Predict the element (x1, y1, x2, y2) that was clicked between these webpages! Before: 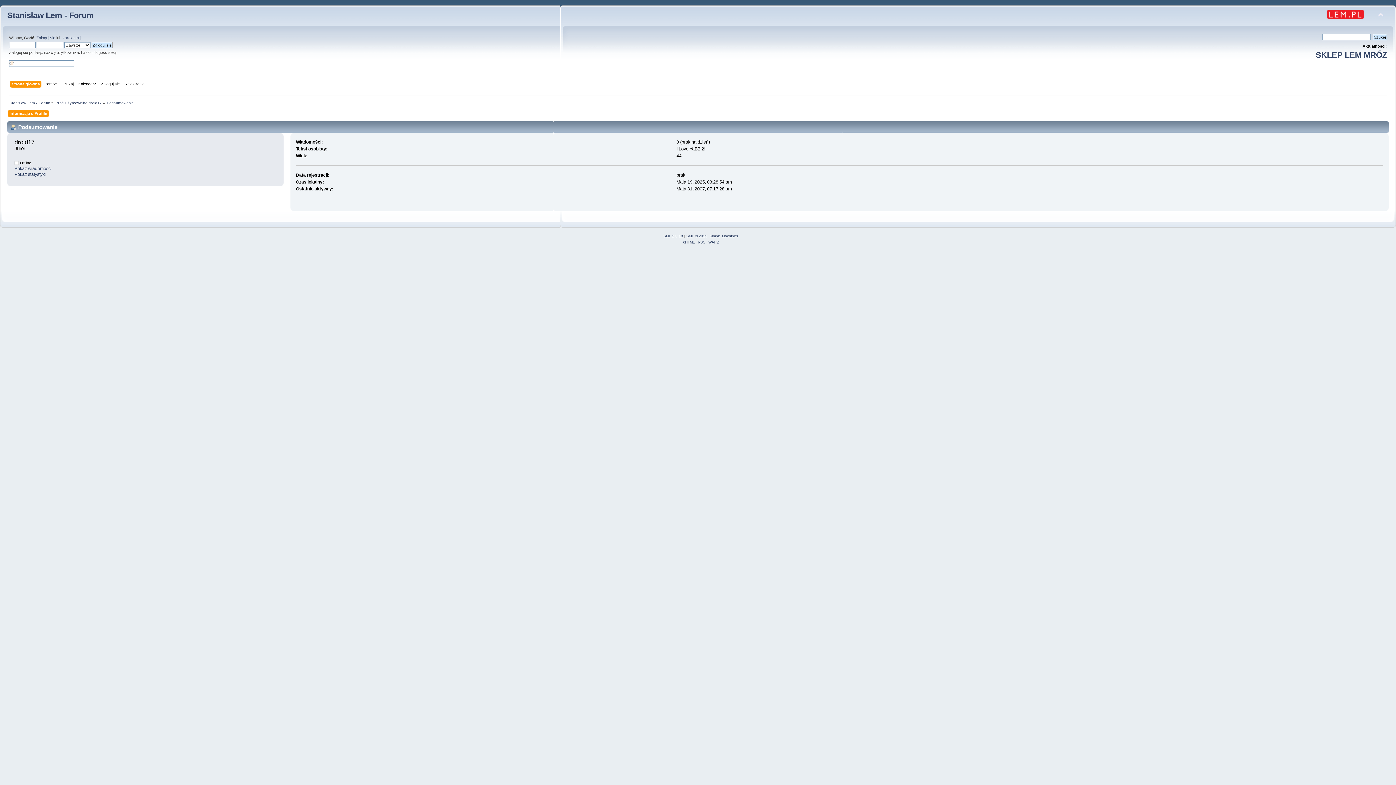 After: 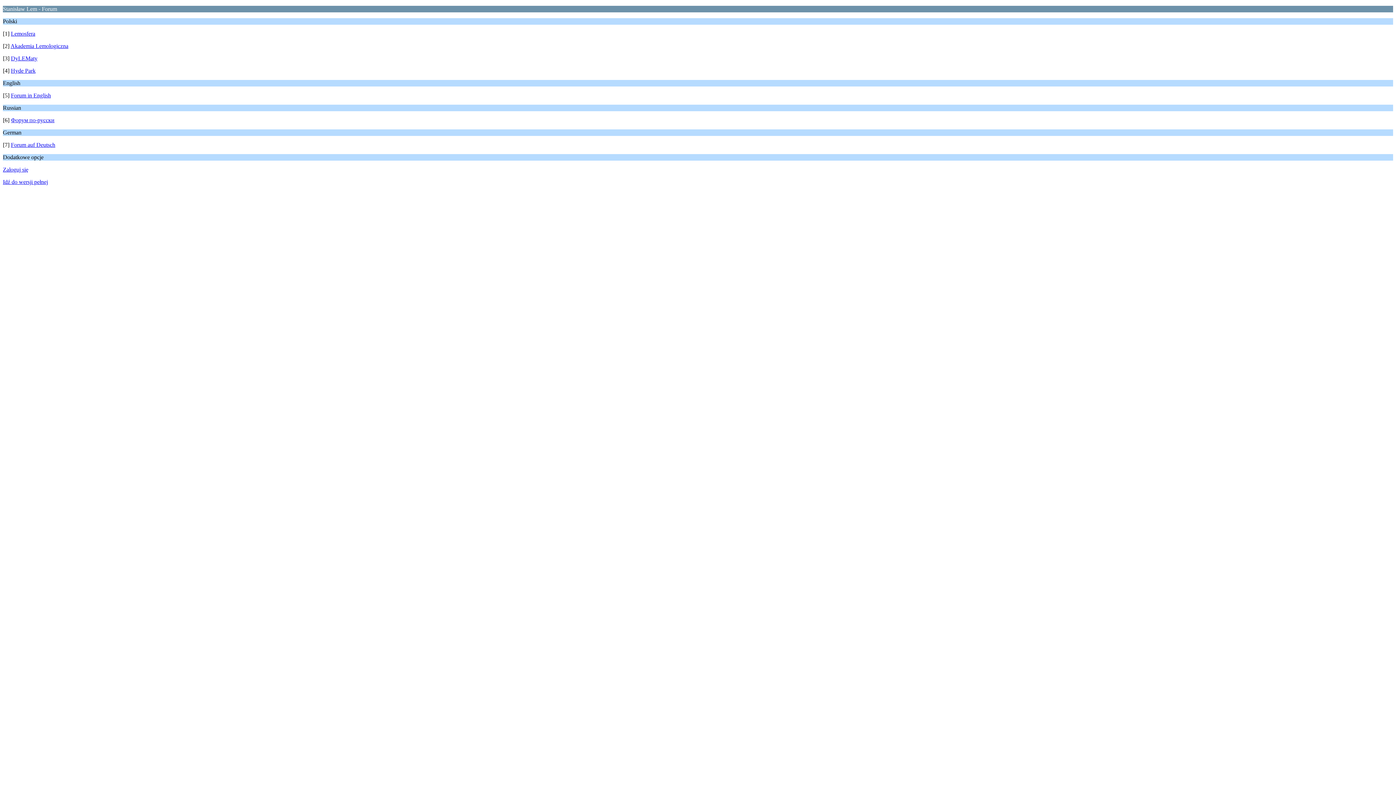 Action: bbox: (708, 240, 719, 244) label: WAP2